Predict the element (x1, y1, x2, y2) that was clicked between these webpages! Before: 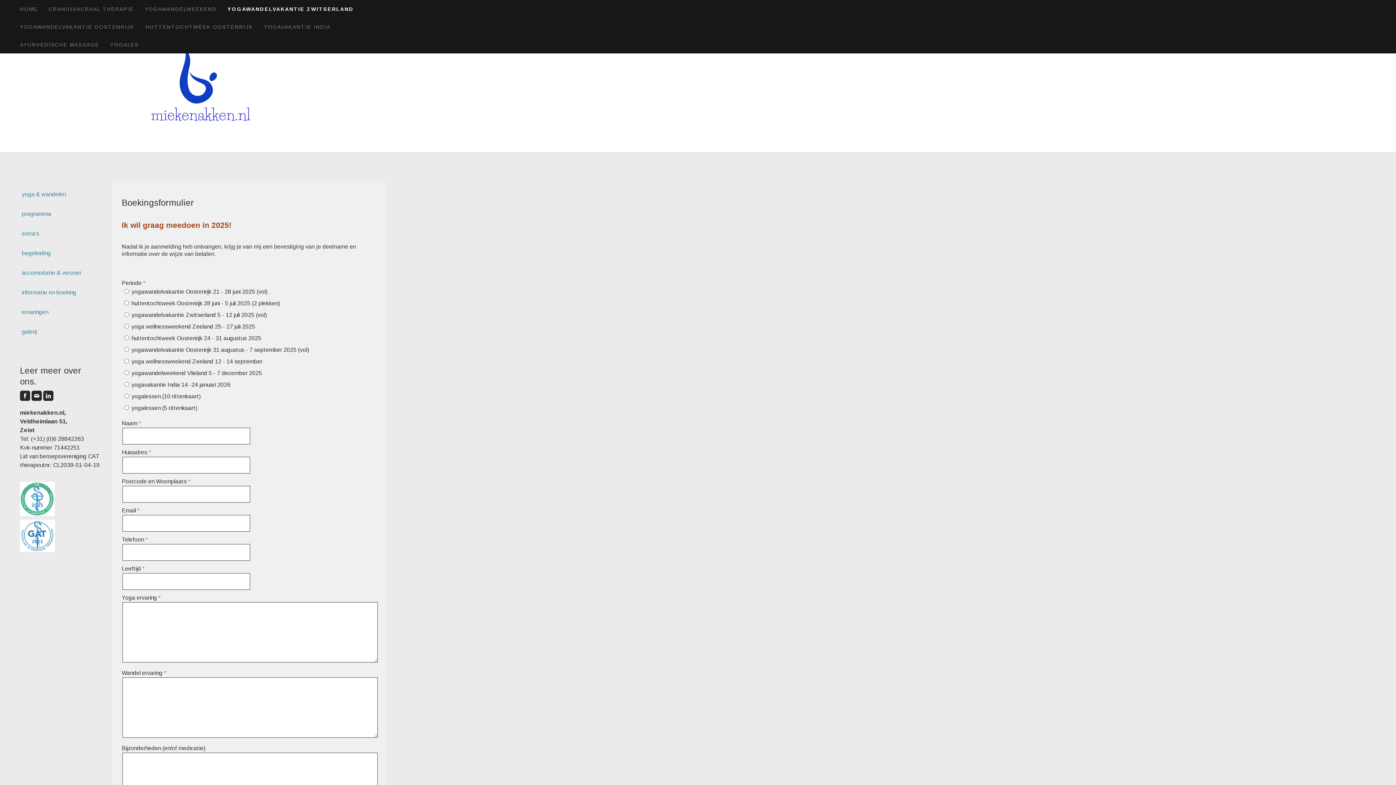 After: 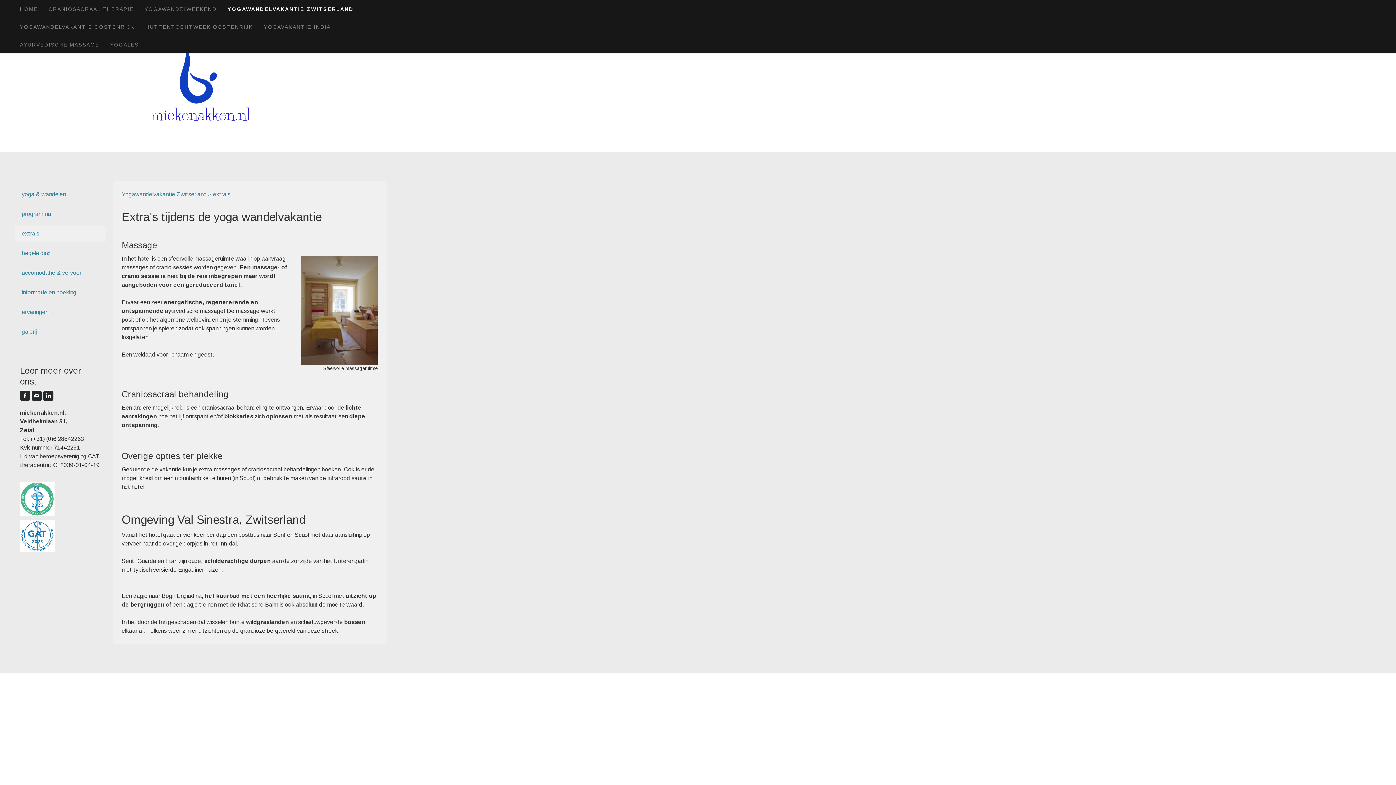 Action: bbox: (14, 225, 105, 241) label: extra's